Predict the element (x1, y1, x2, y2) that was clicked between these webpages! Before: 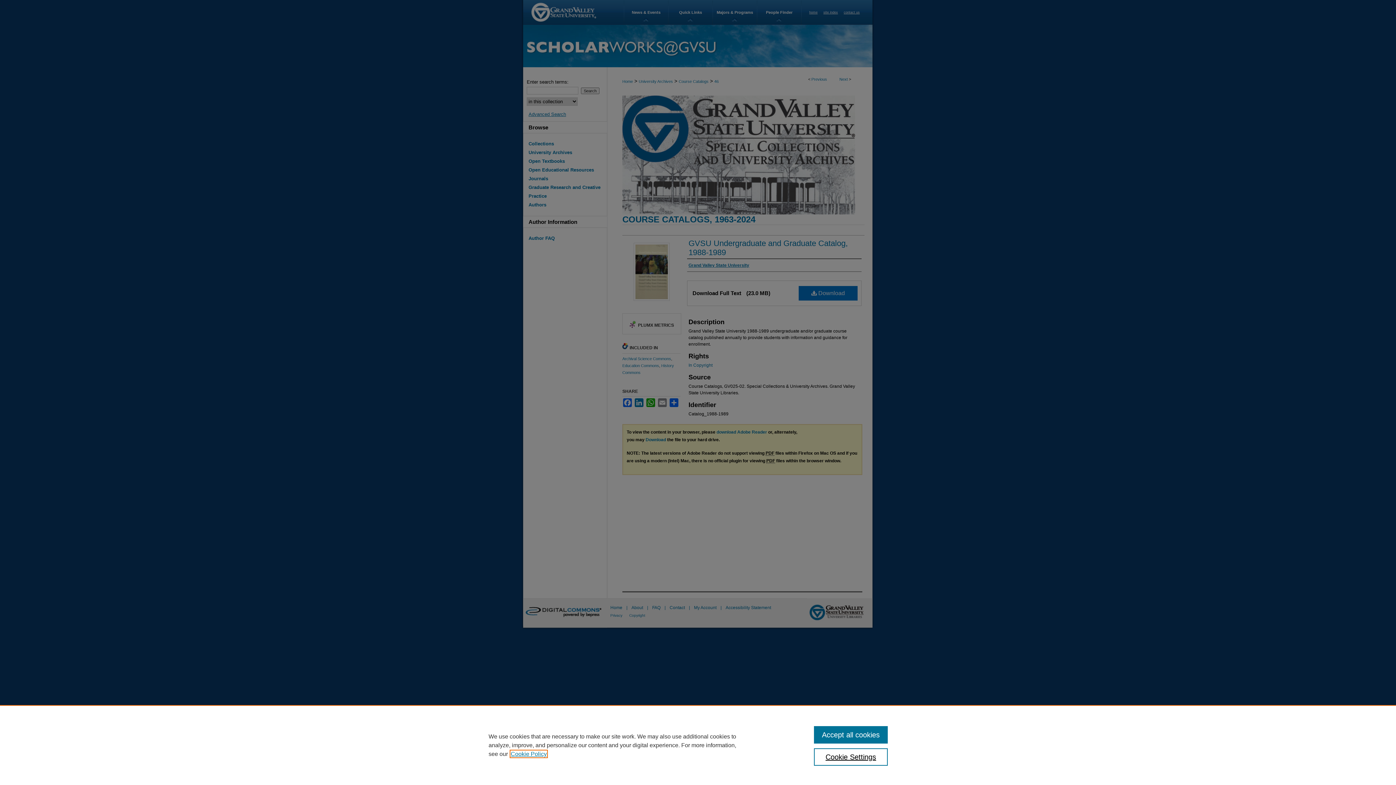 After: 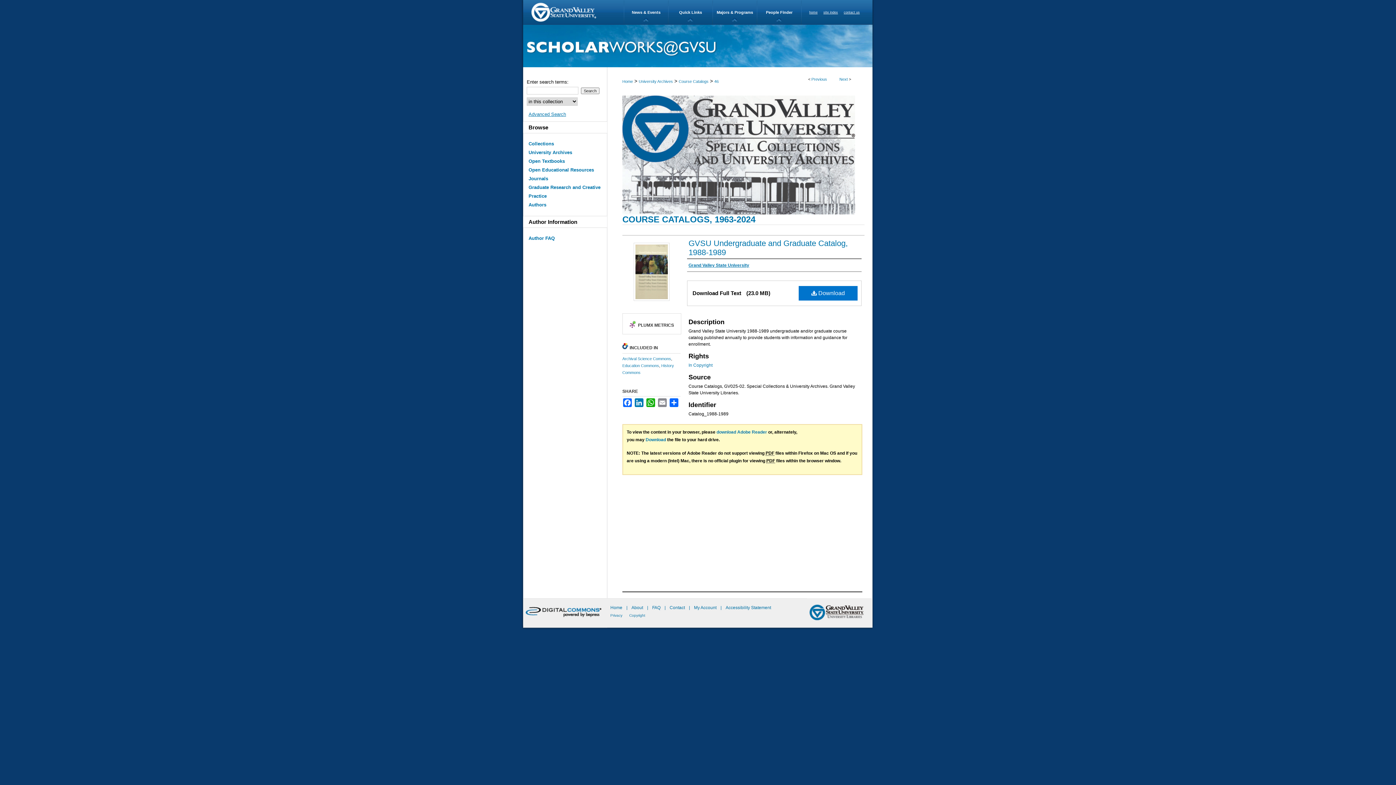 Action: label: Accept all cookies bbox: (814, 726, 887, 744)